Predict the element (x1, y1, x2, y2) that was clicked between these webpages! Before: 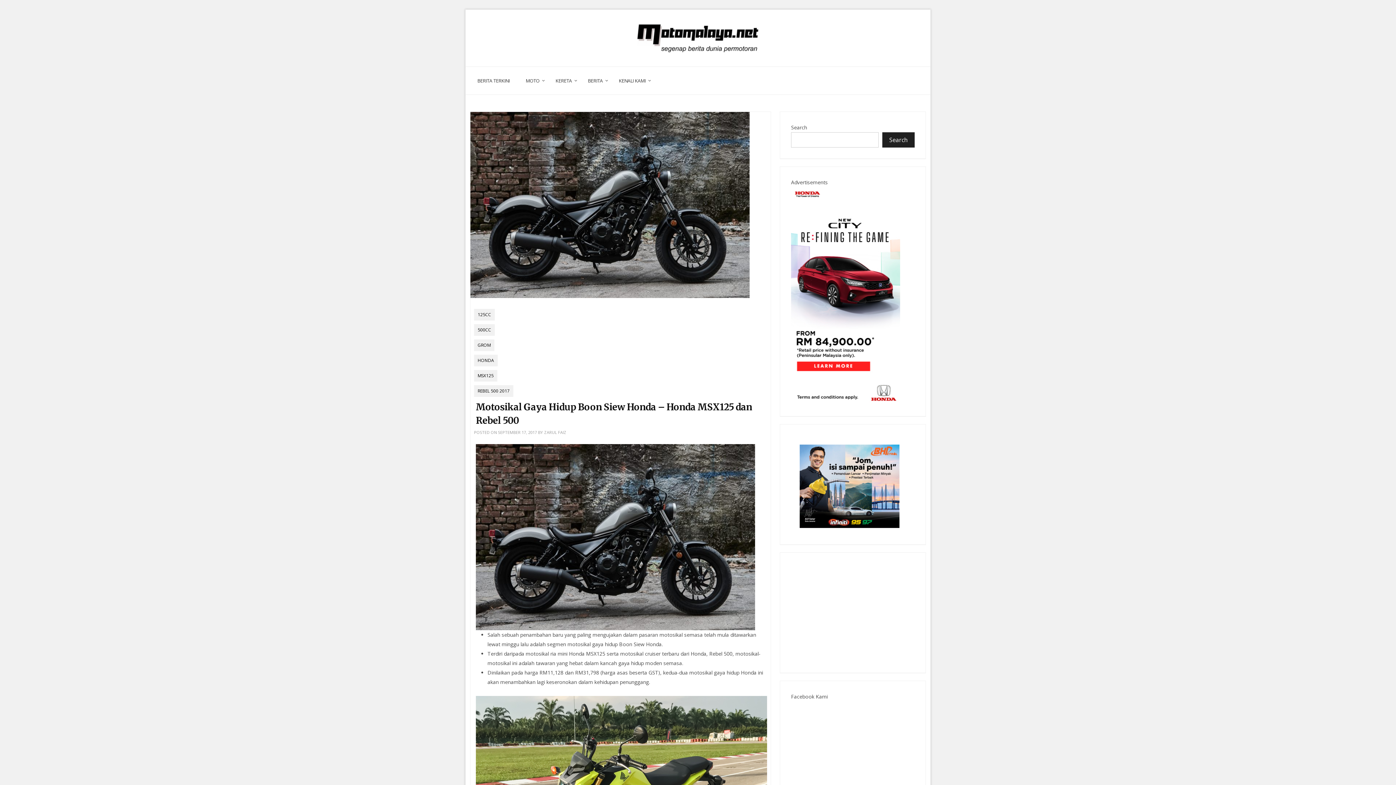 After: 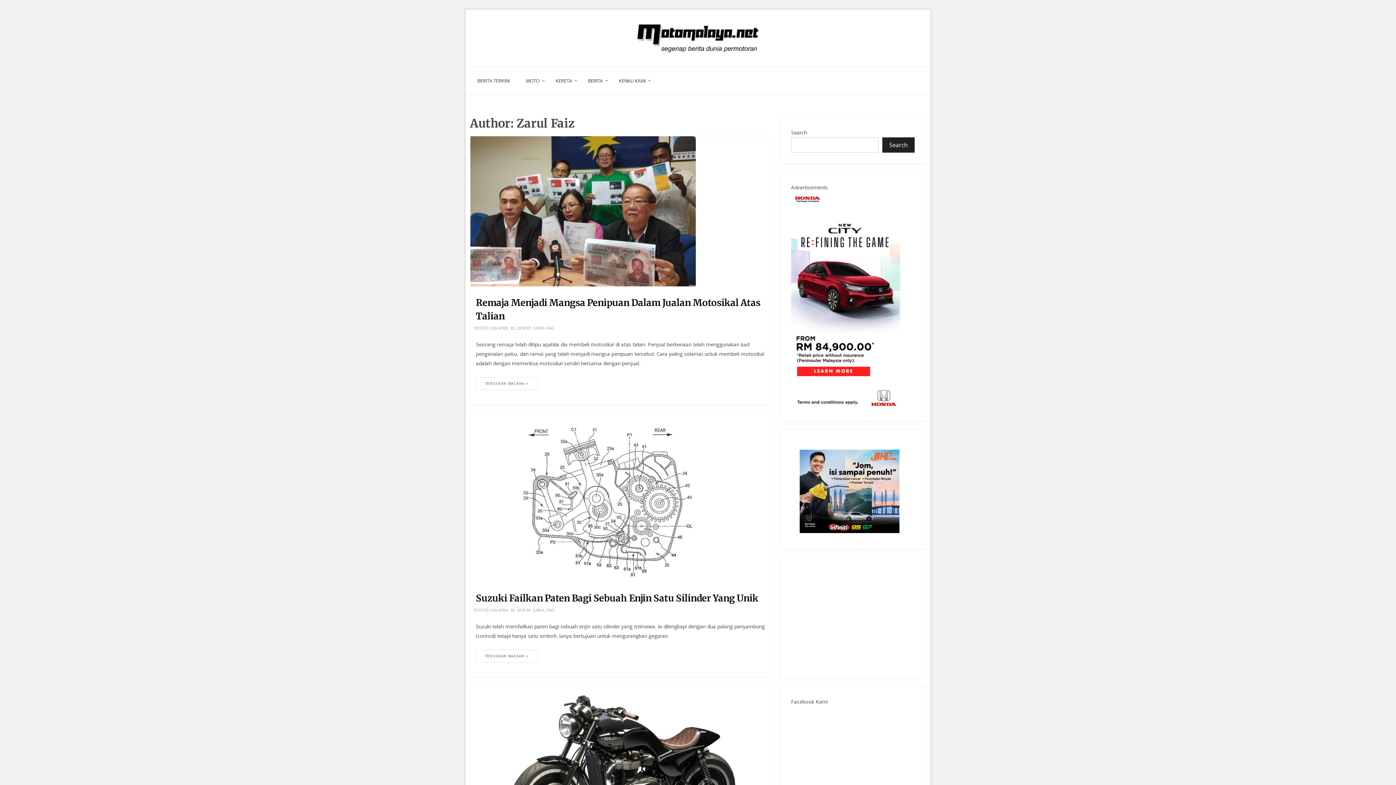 Action: bbox: (544, 429, 566, 436) label: ZARUL FAIZ